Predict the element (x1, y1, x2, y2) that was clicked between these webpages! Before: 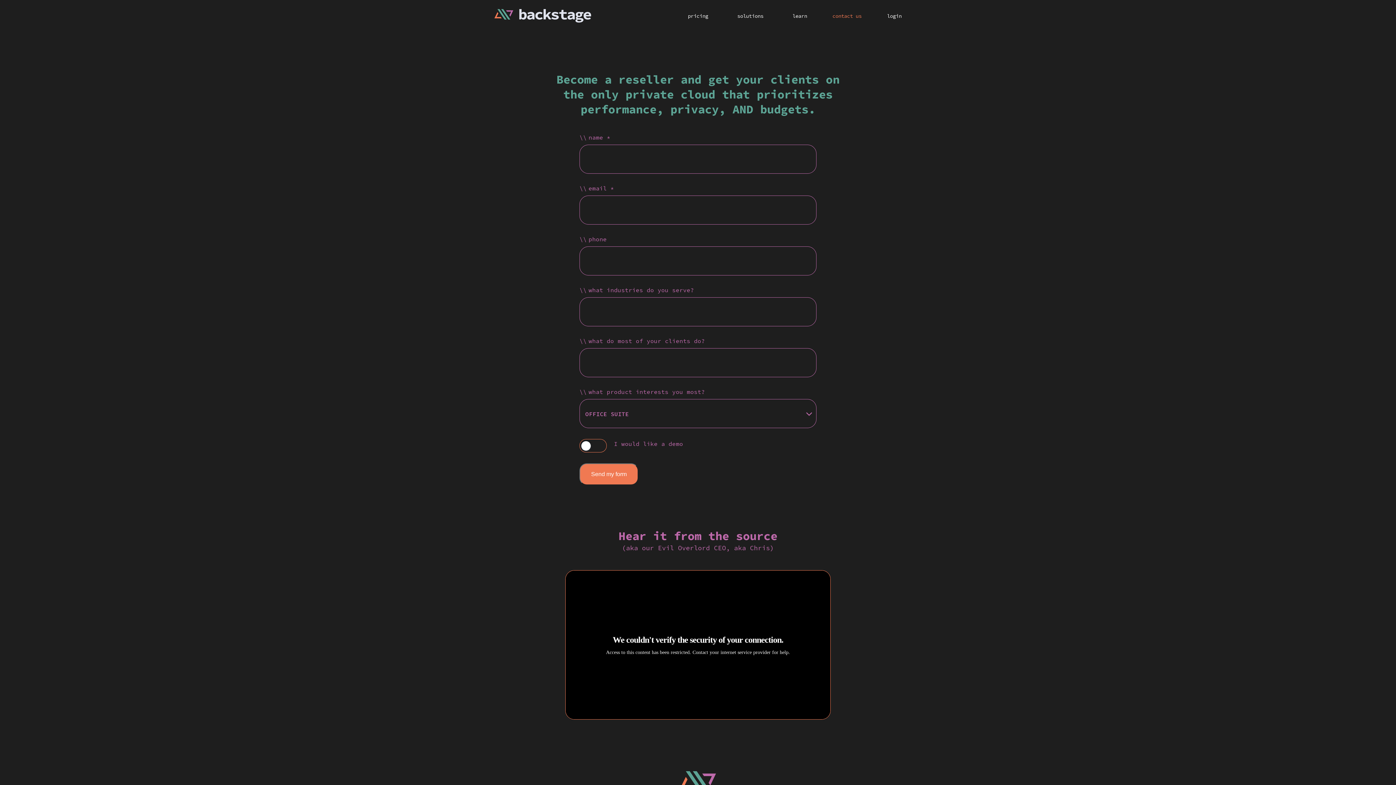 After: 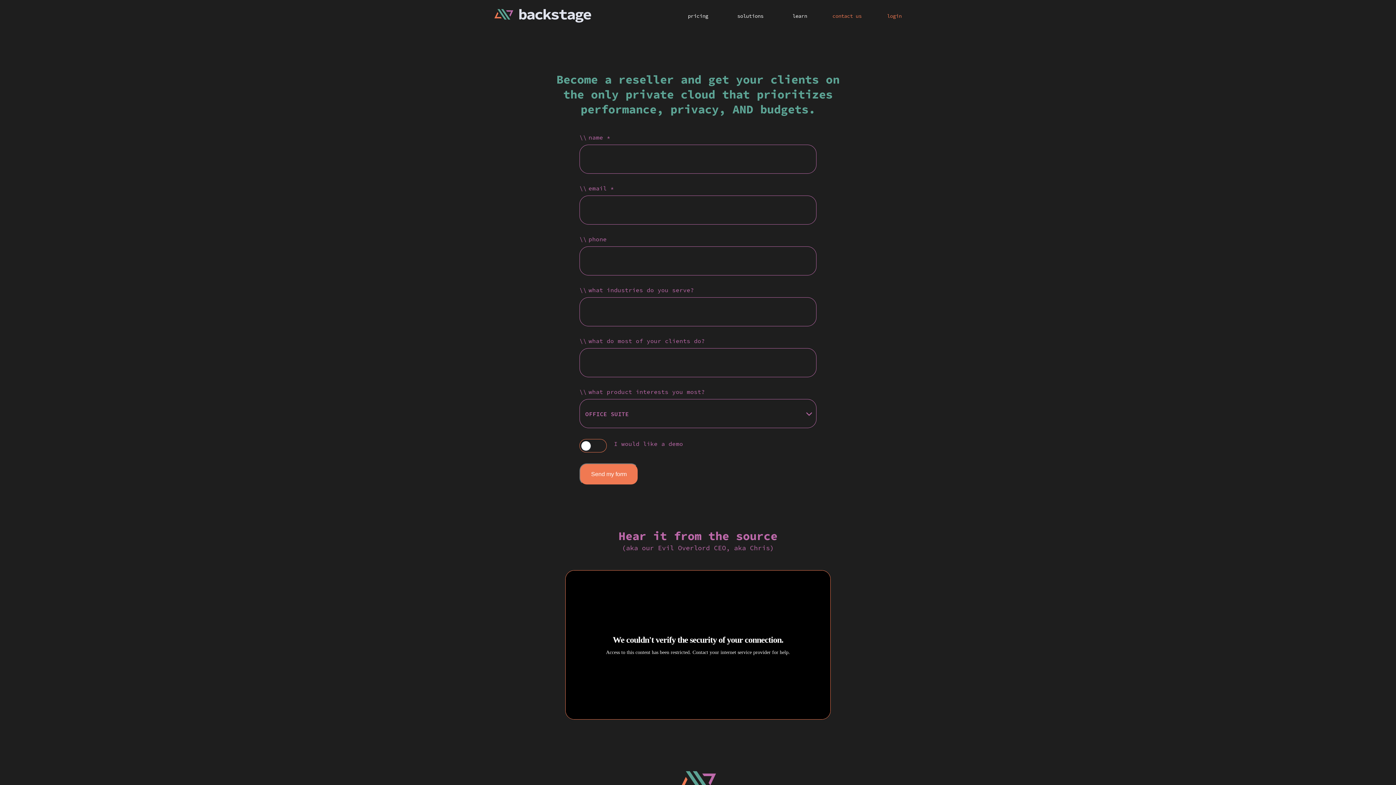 Action: bbox: (887, 12, 901, 19) label: login